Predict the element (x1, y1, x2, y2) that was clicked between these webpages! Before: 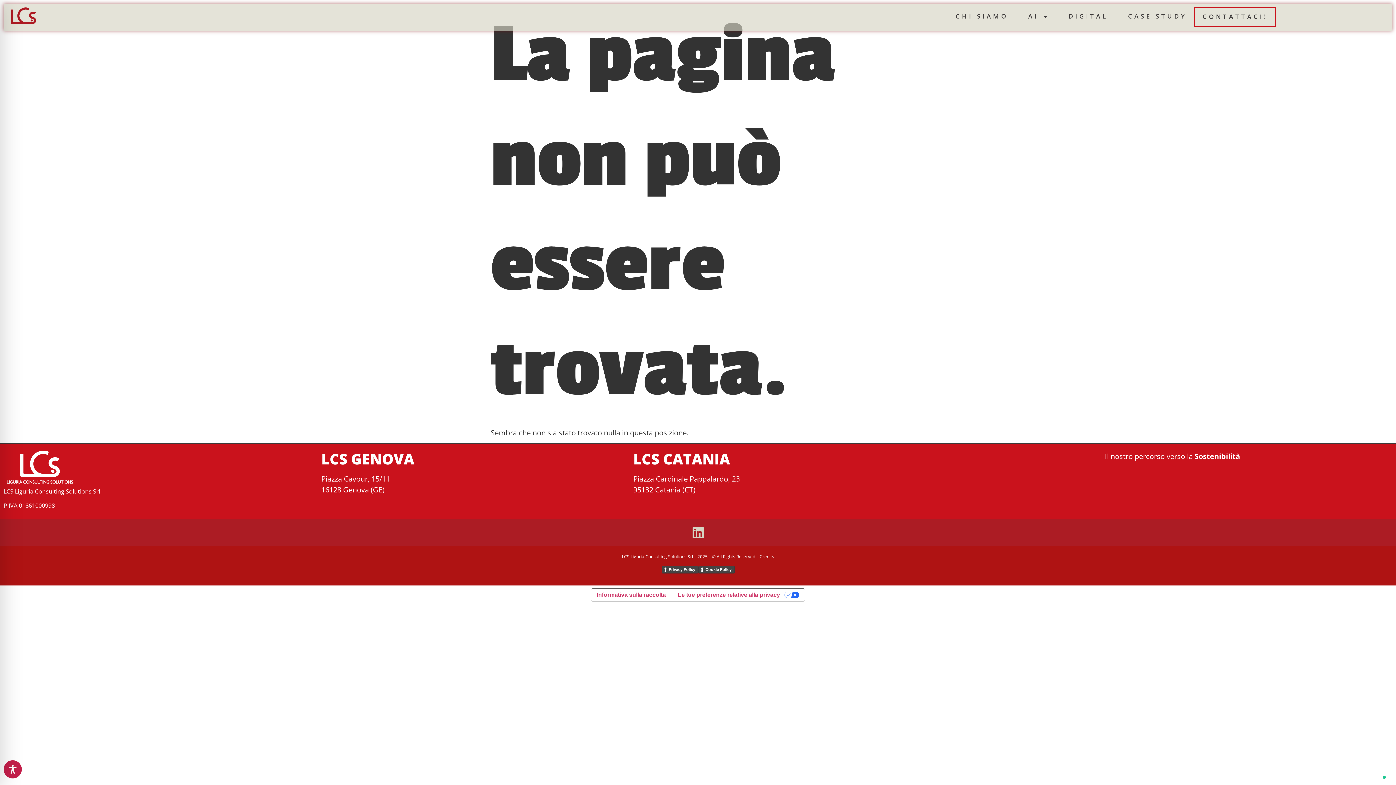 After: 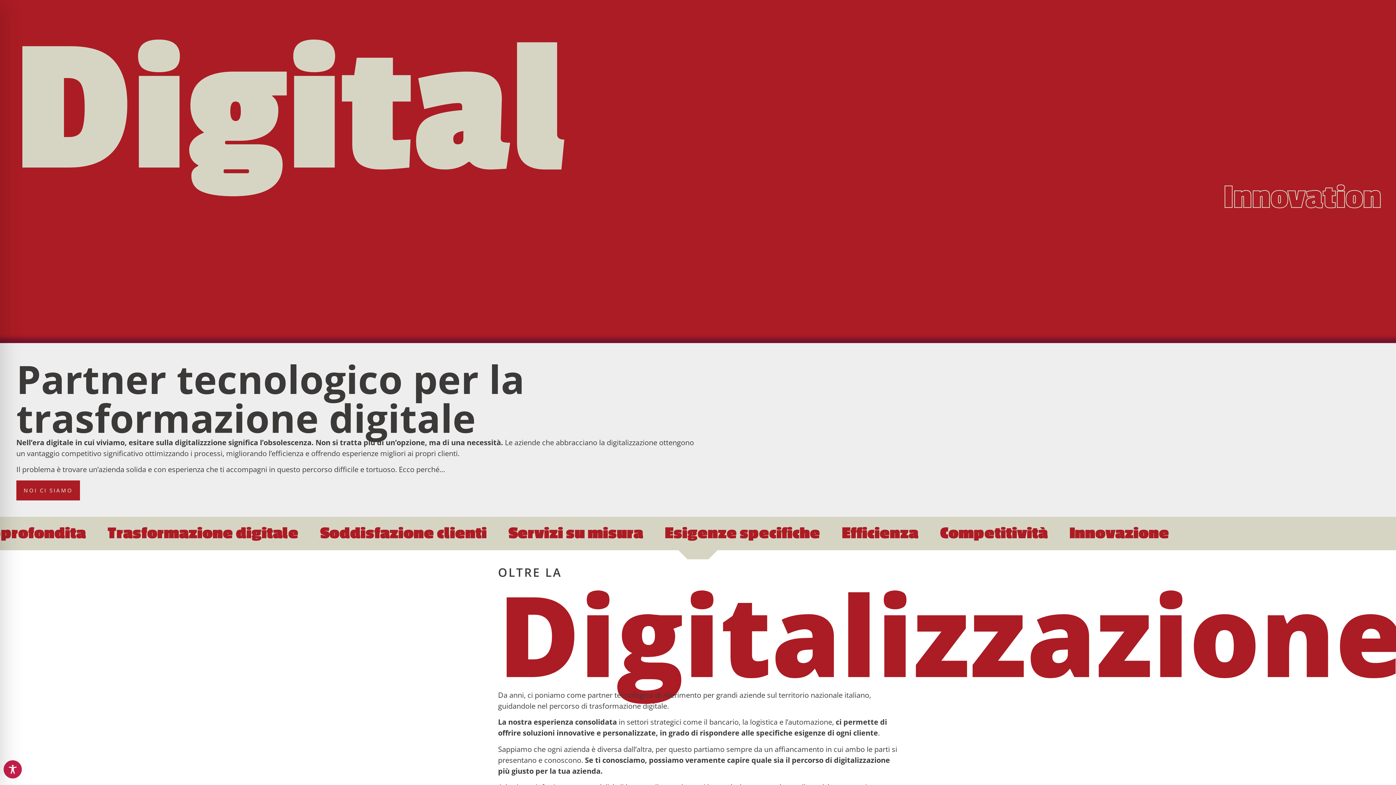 Action: bbox: (1061, 7, 1115, 25) label: DIGITAL